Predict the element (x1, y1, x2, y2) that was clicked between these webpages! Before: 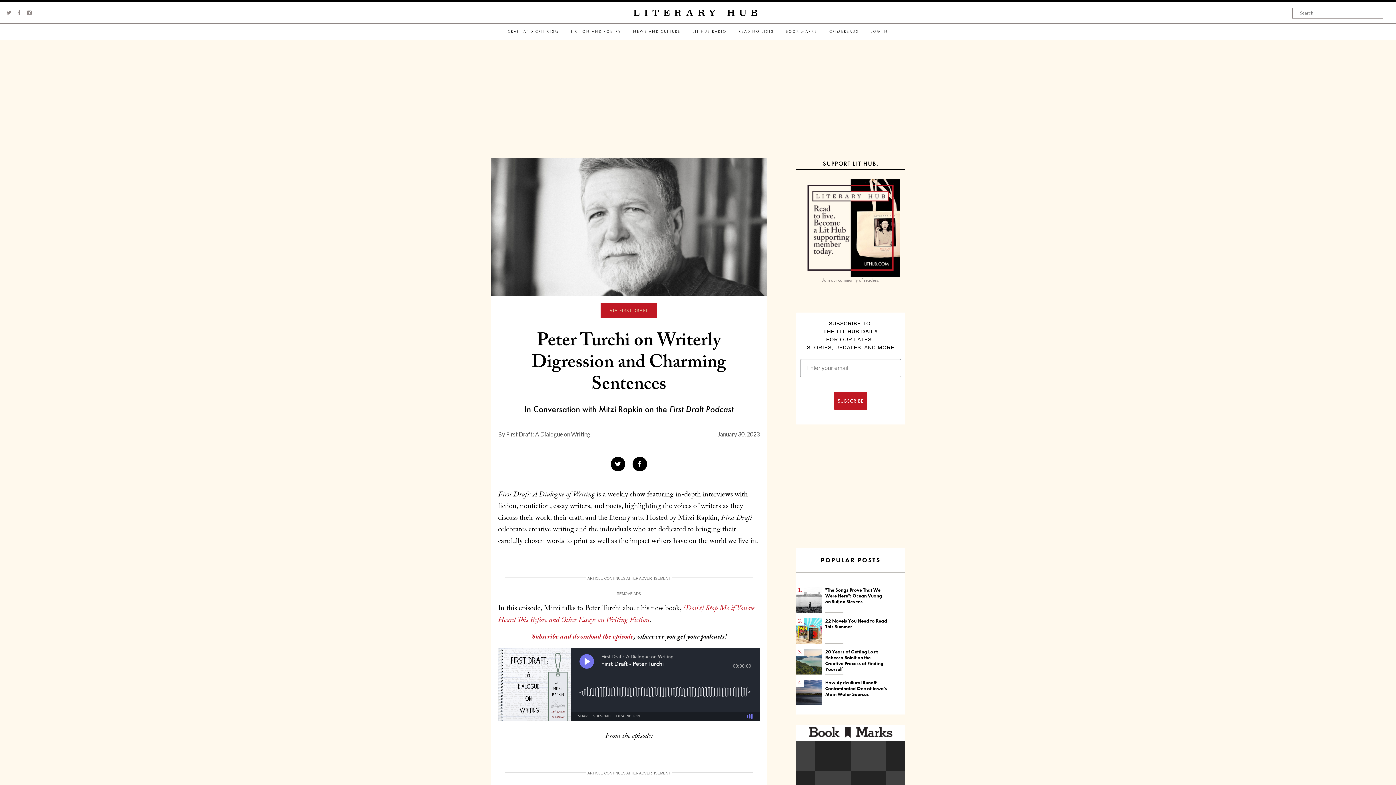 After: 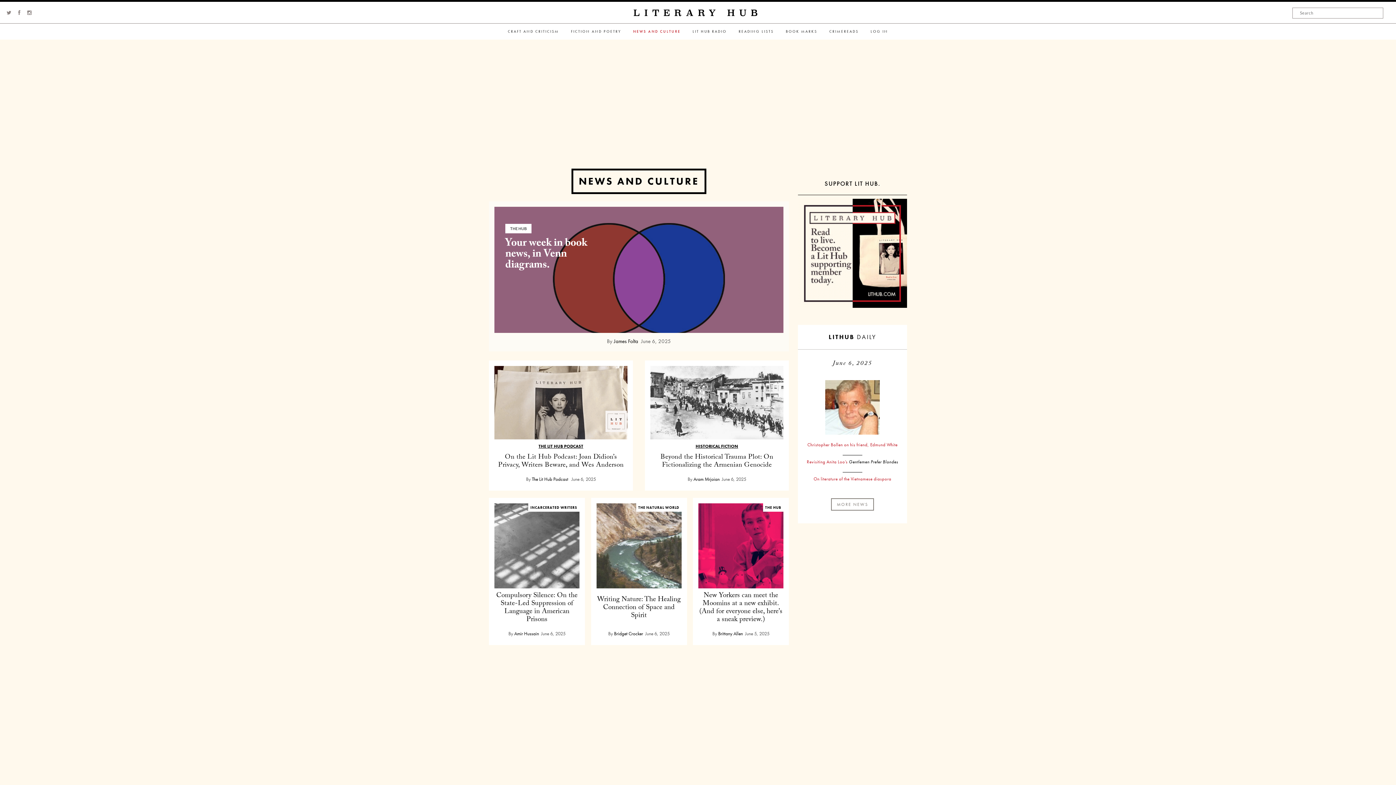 Action: label: NEWS AND CULTURE bbox: (627, 23, 686, 39)